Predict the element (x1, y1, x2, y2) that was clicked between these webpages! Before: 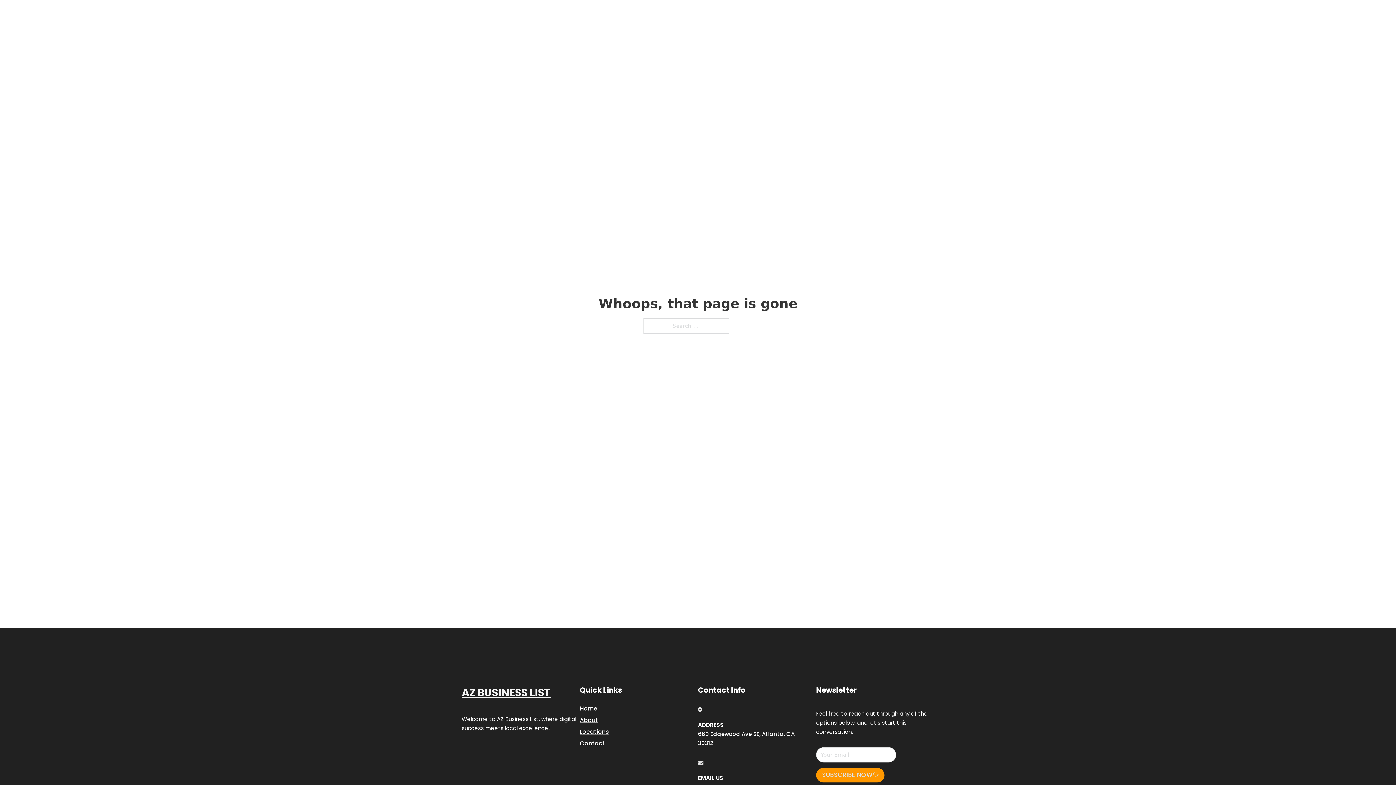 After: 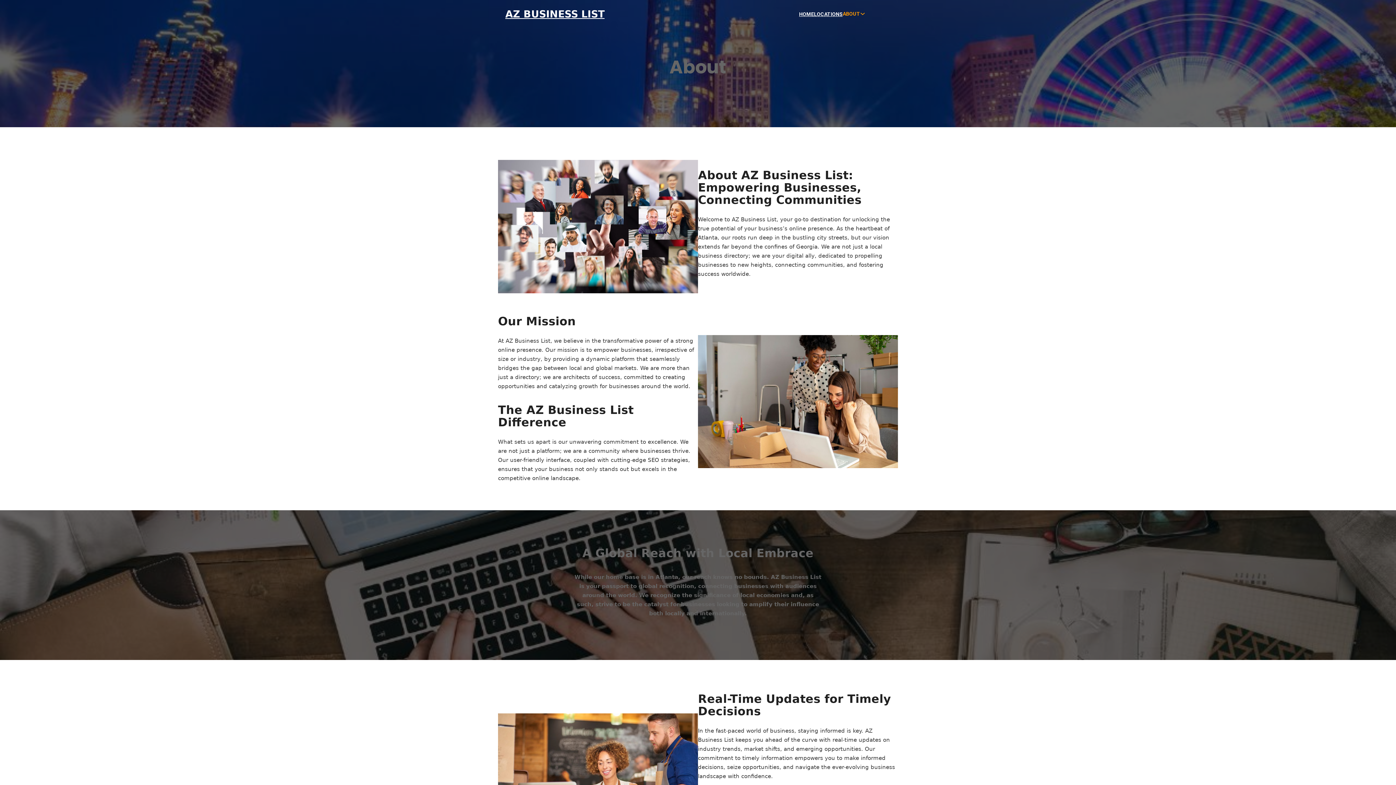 Action: bbox: (580, 715, 598, 725) label: About